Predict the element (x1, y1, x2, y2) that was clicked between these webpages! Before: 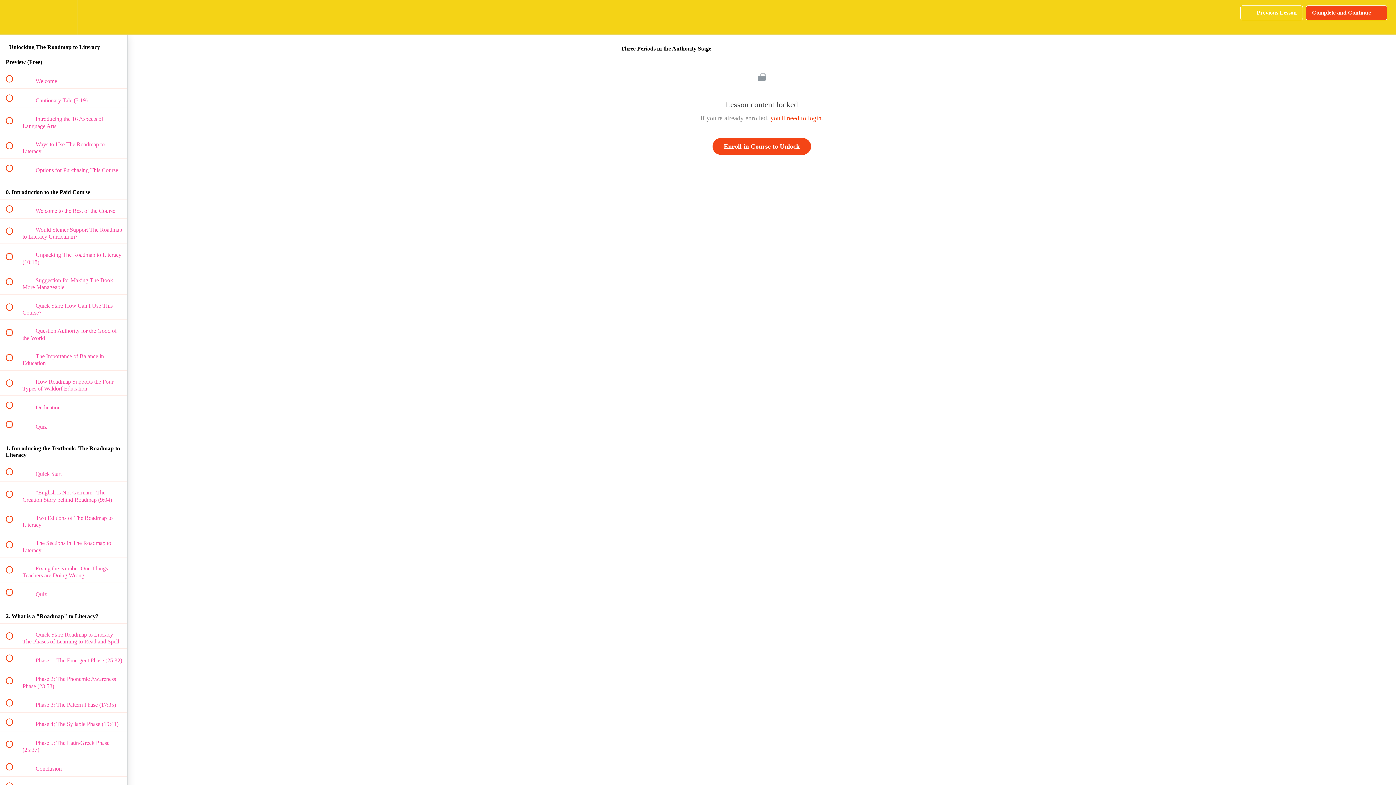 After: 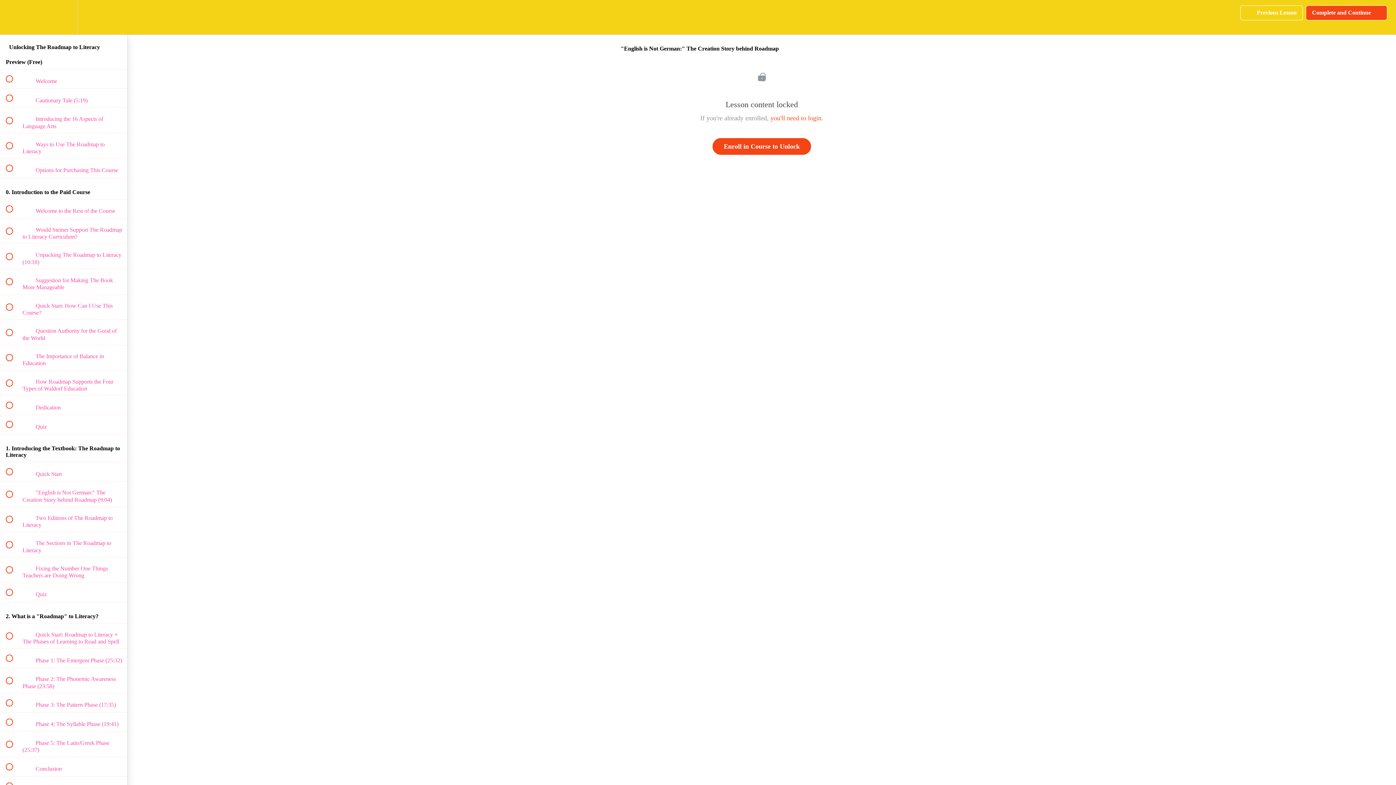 Action: label:  
 "English is Not German:" The Creation Story behind Roadmap (9:04) bbox: (0, 481, 127, 506)